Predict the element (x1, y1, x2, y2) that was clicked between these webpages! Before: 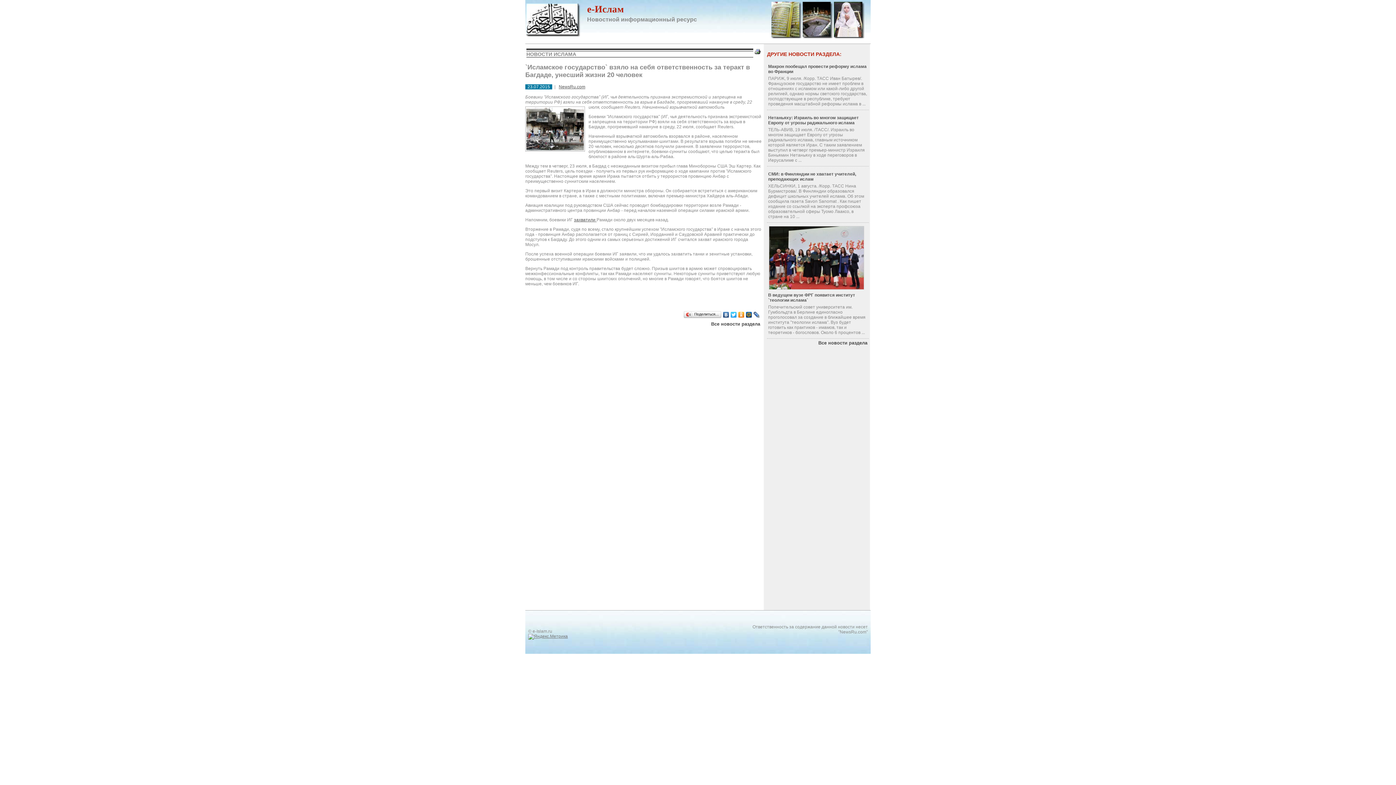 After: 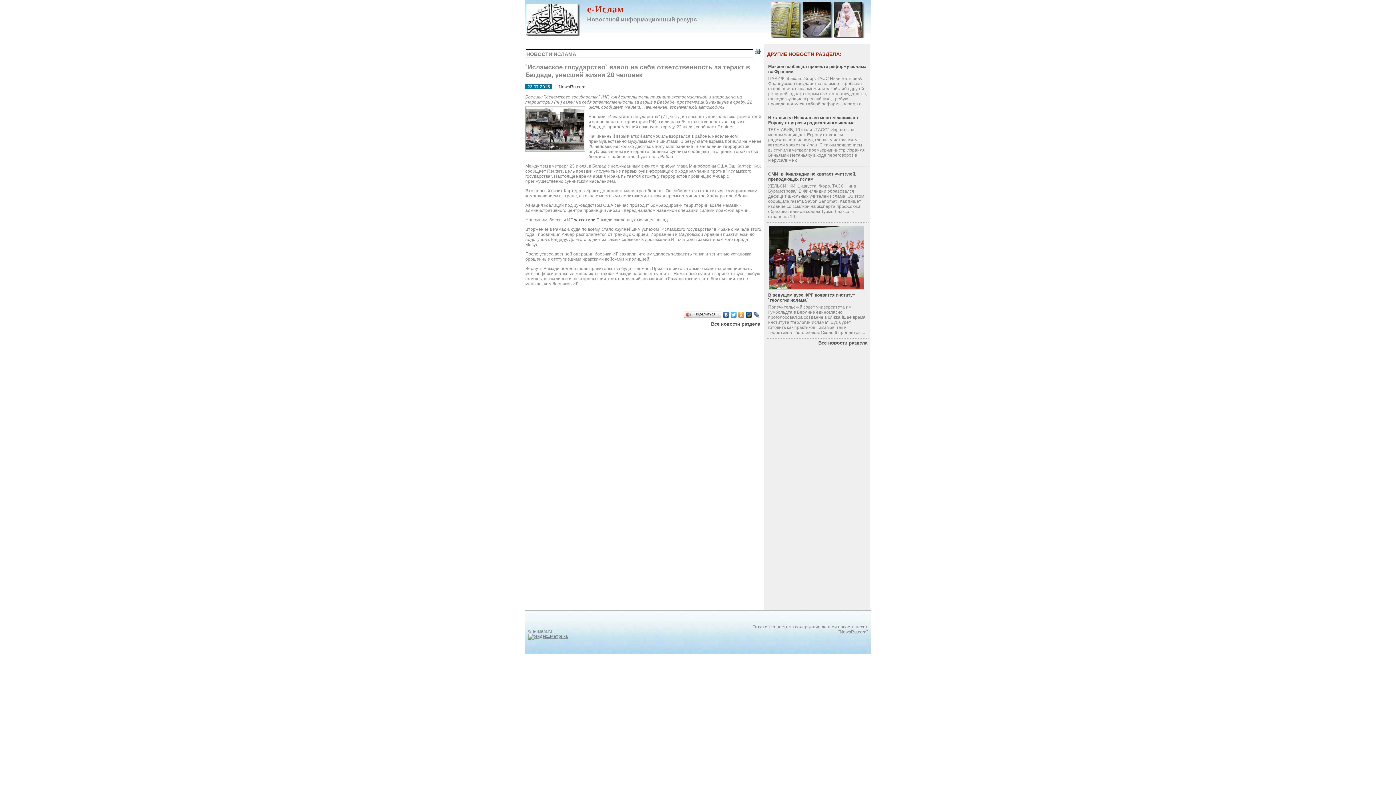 Action: bbox: (730, 310, 737, 319)